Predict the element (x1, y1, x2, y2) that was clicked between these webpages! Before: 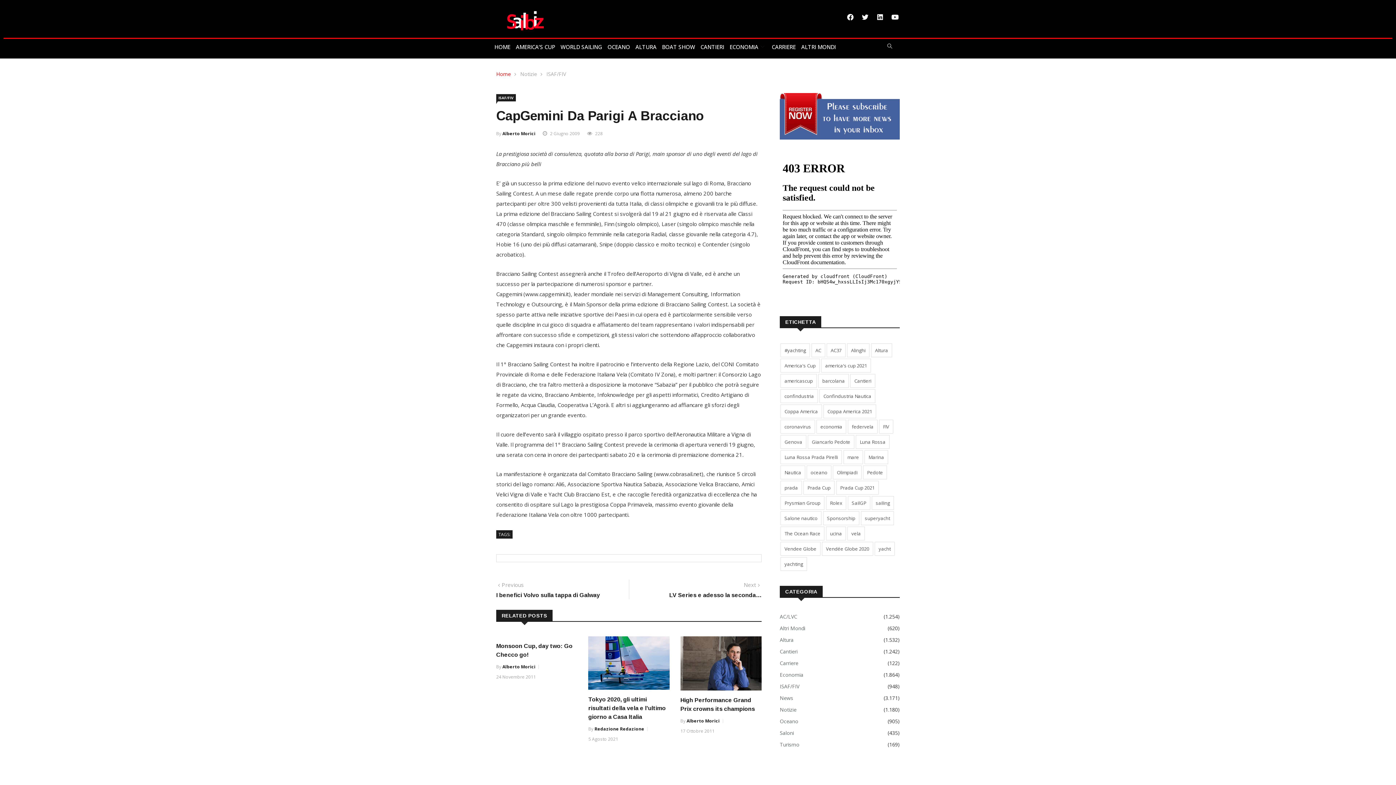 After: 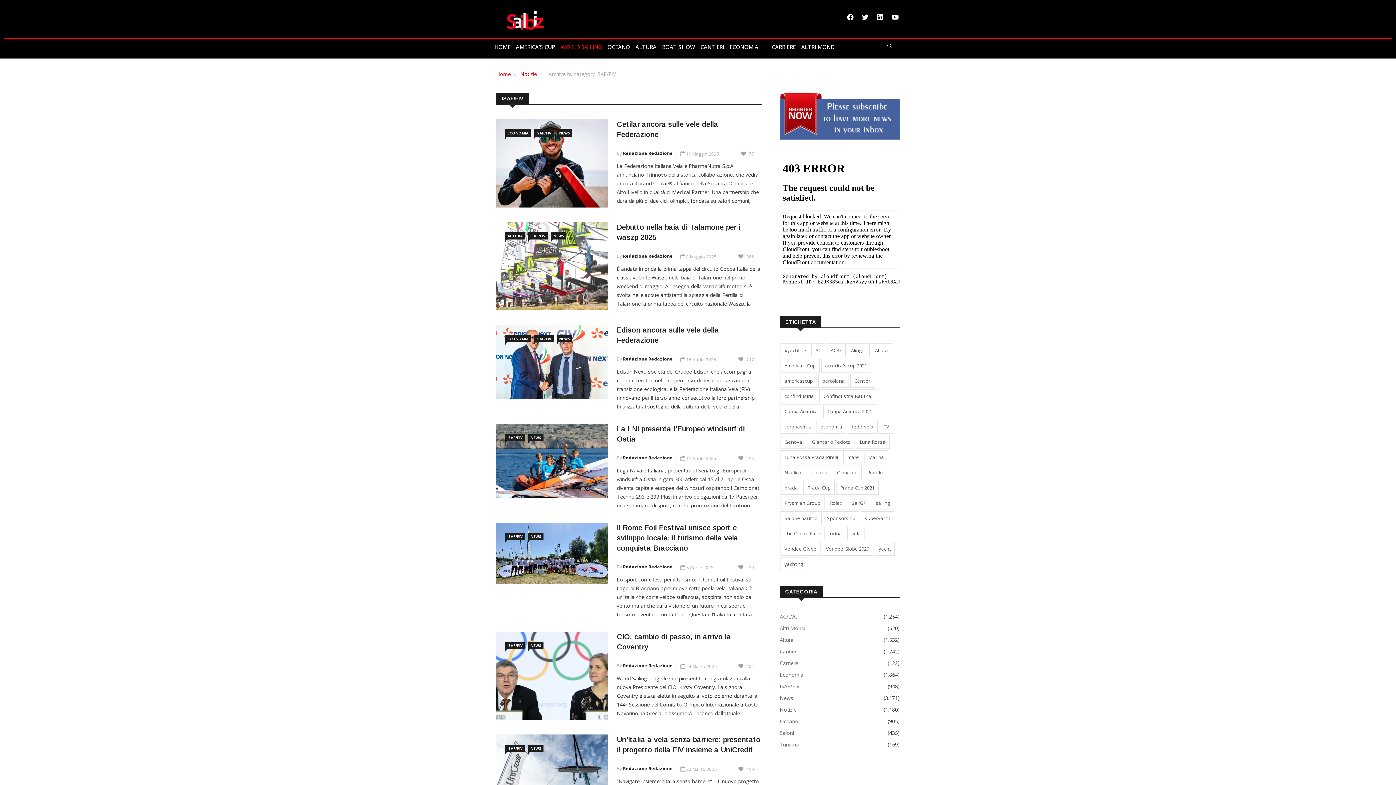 Action: label: ISAF/FIV bbox: (496, 94, 516, 101)